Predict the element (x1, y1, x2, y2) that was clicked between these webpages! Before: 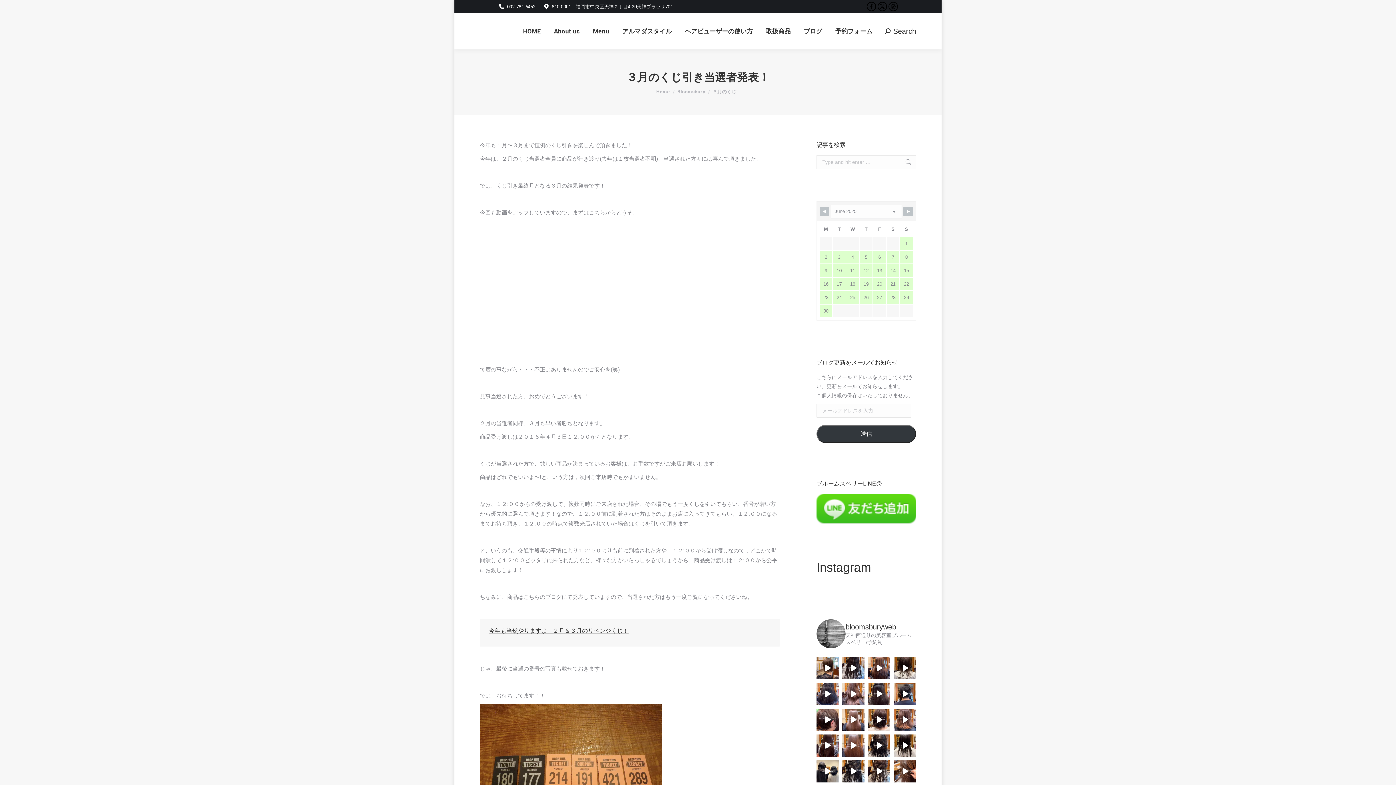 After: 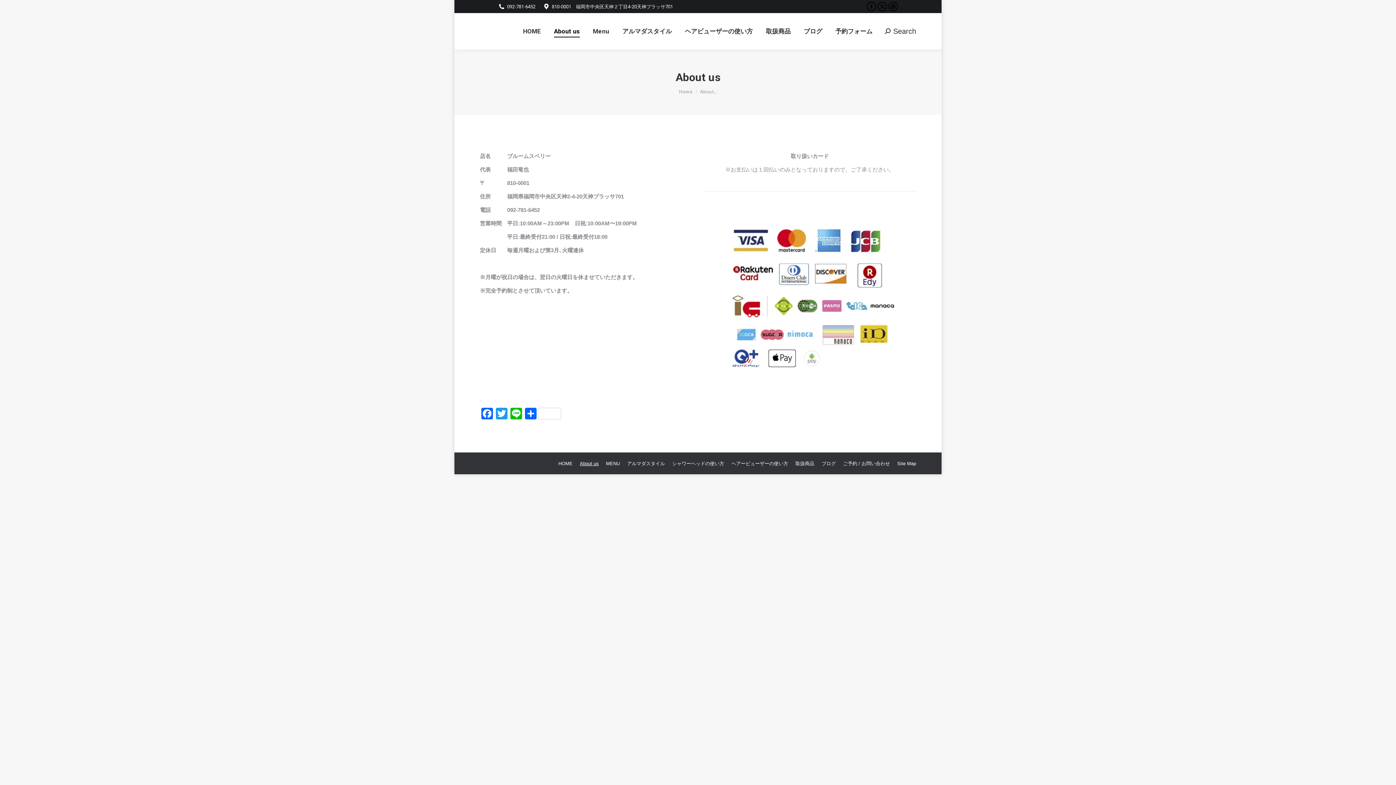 Action: bbox: (552, 19, 581, 42) label: About us